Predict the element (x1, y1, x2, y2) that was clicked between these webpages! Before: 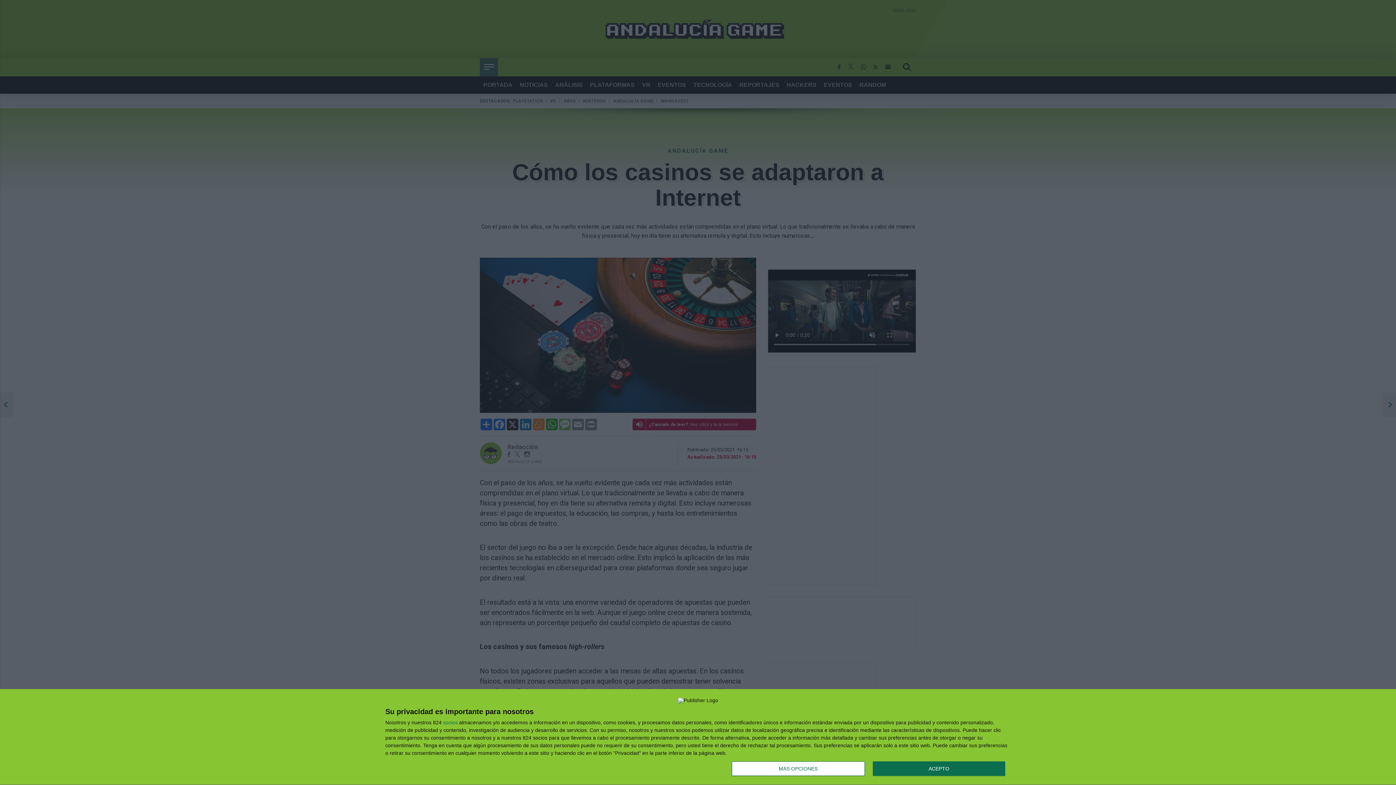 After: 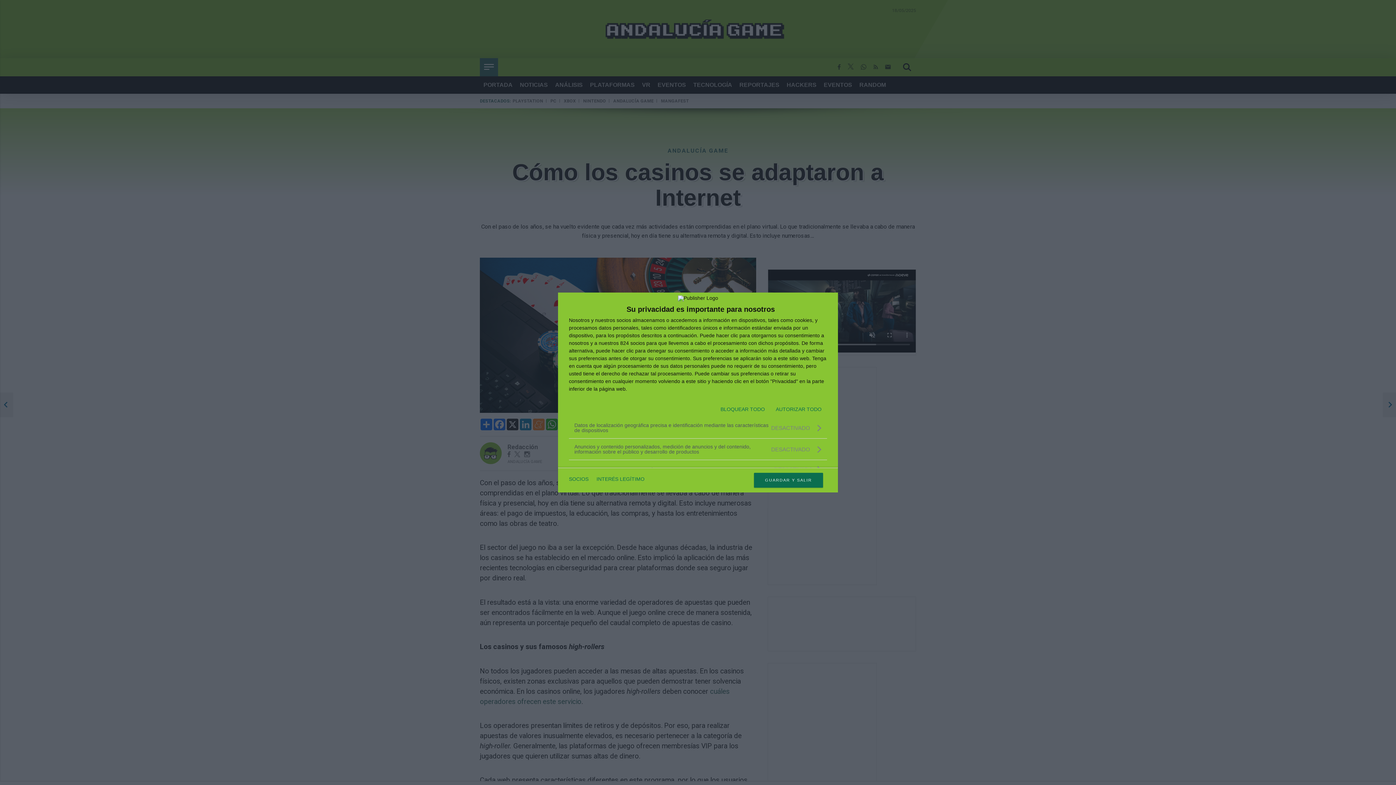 Action: bbox: (732, 761, 864, 776) label: MÁS OPCIONES